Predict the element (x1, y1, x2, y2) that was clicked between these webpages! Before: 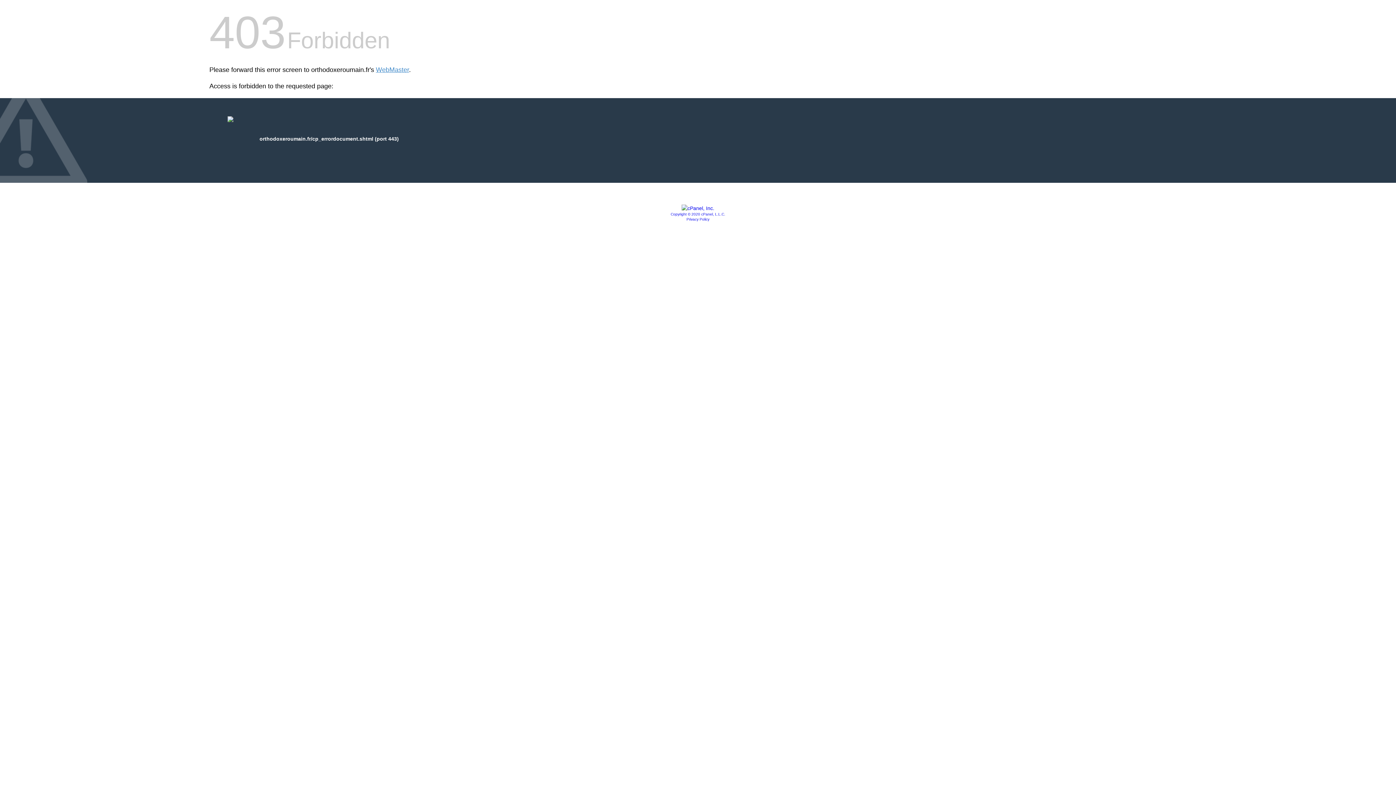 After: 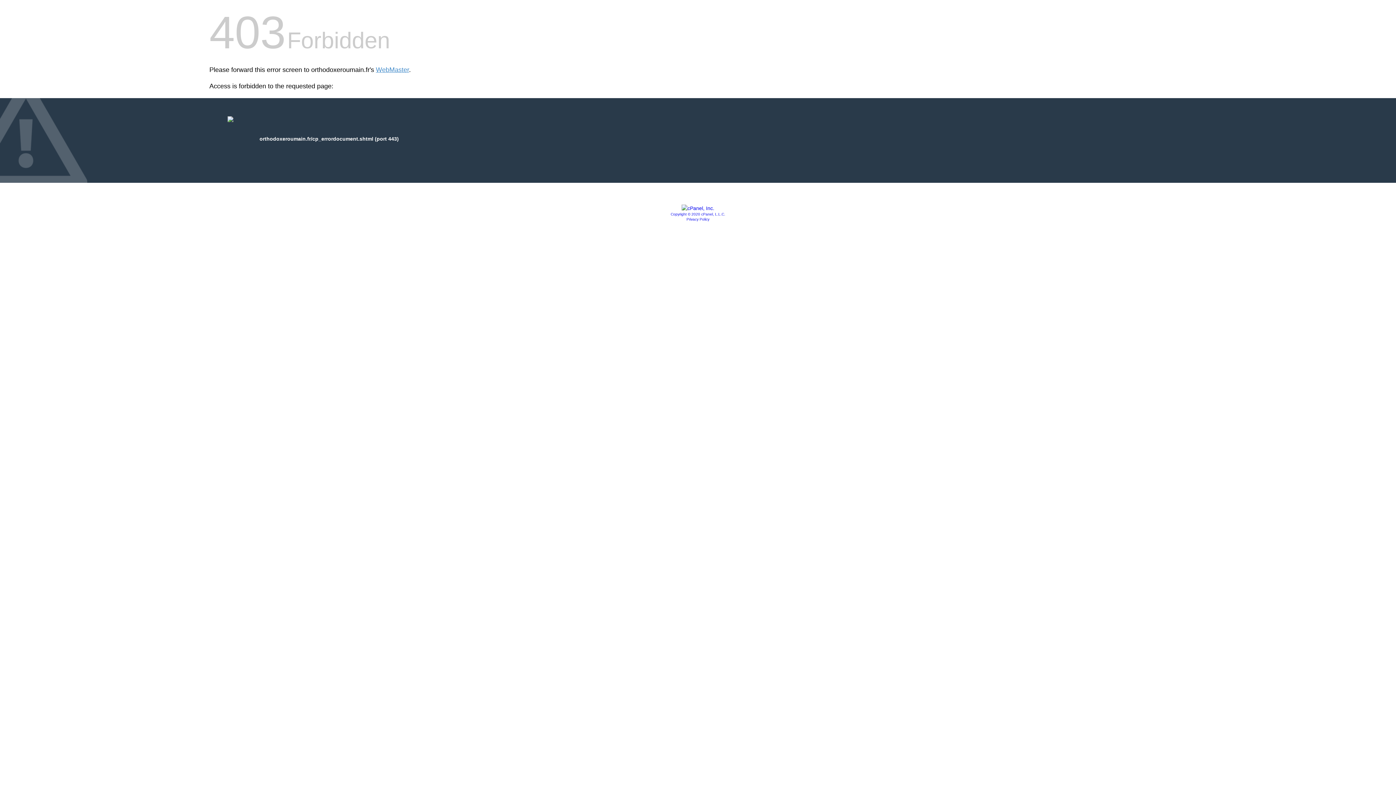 Action: bbox: (681, 205, 714, 211)